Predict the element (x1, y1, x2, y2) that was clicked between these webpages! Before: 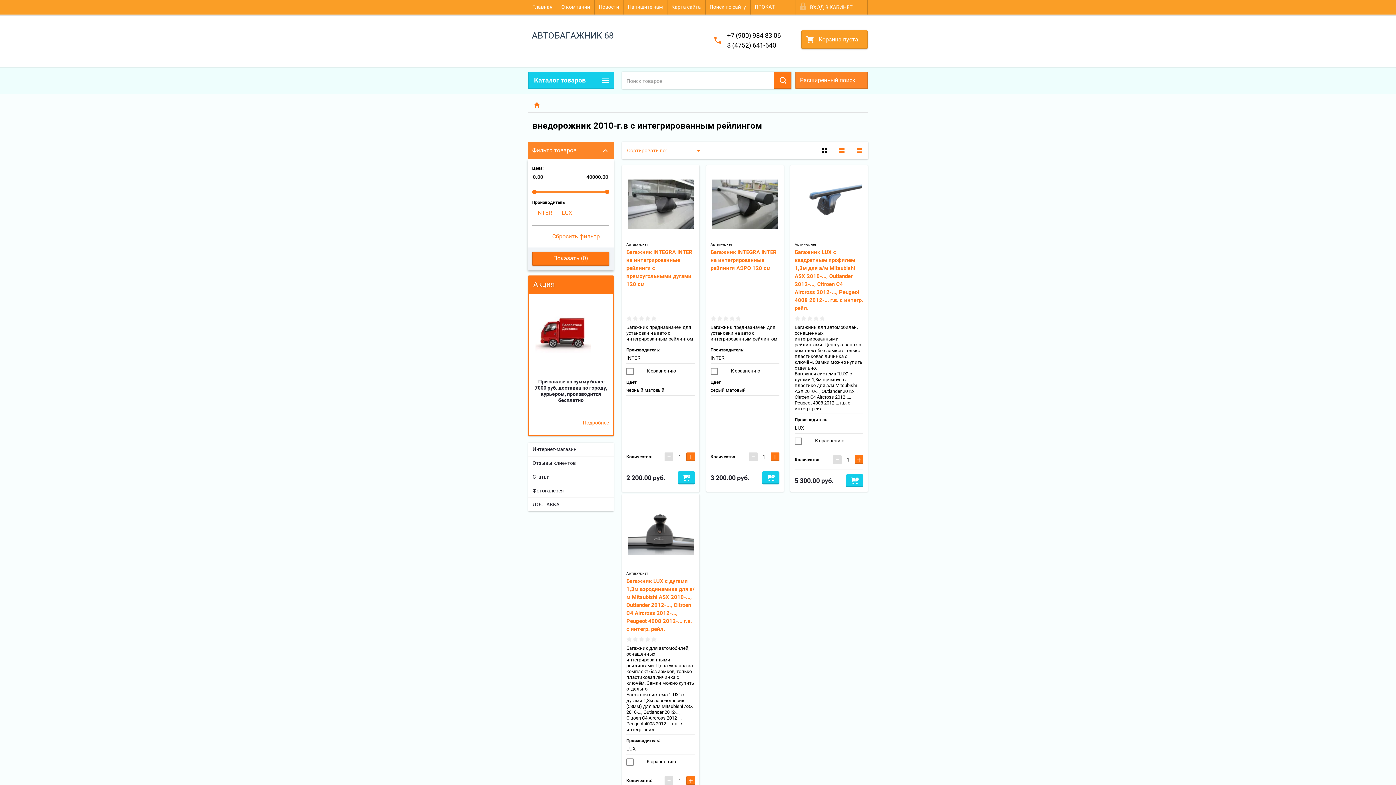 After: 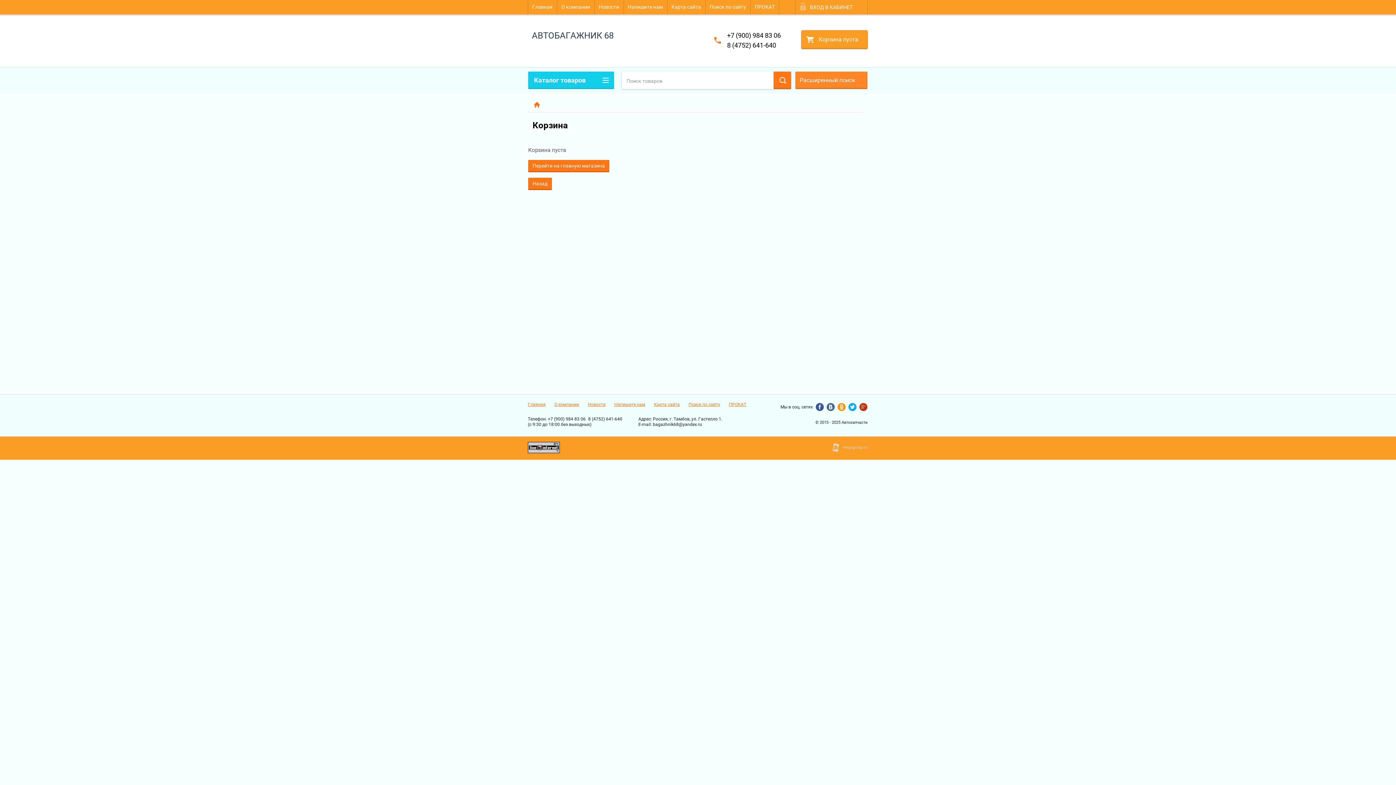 Action: bbox: (827, 30, 868, 49)